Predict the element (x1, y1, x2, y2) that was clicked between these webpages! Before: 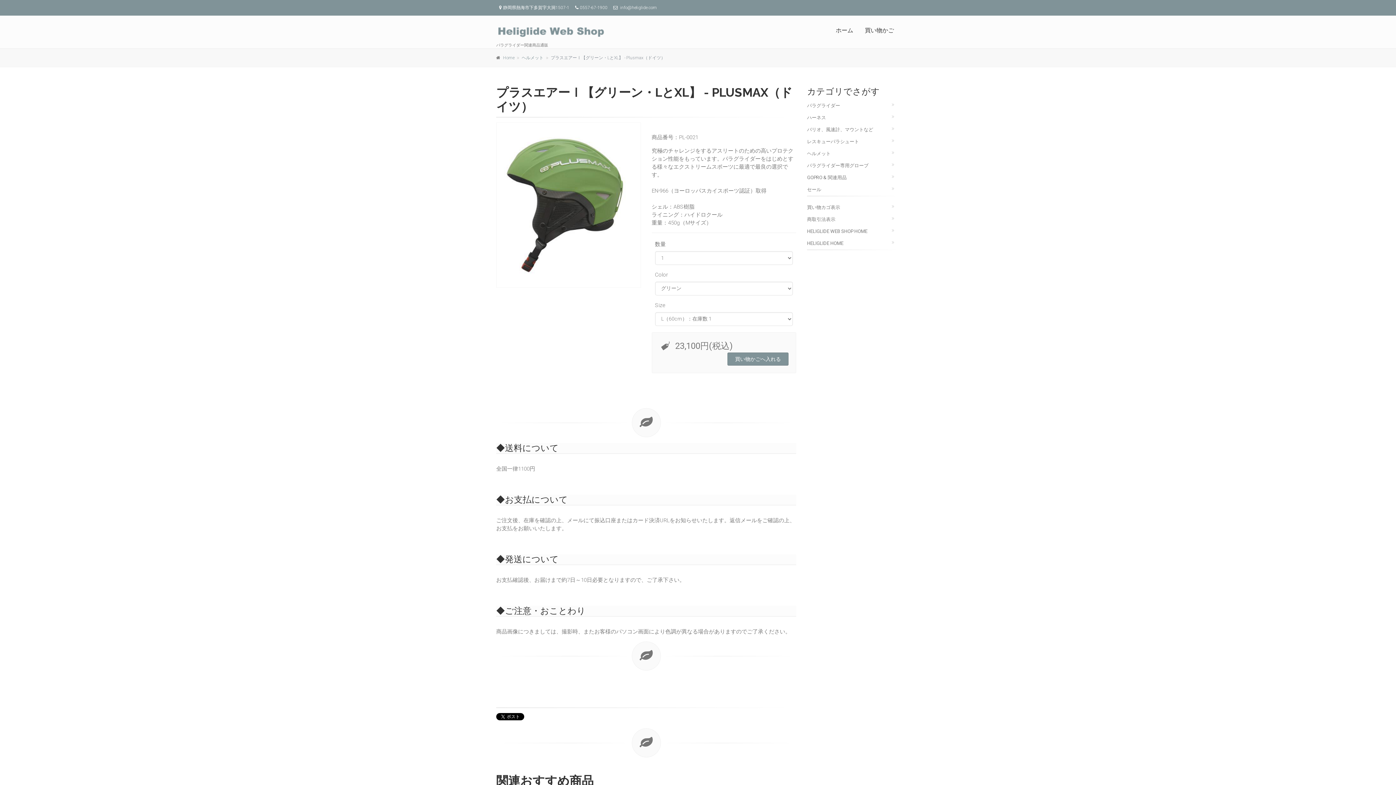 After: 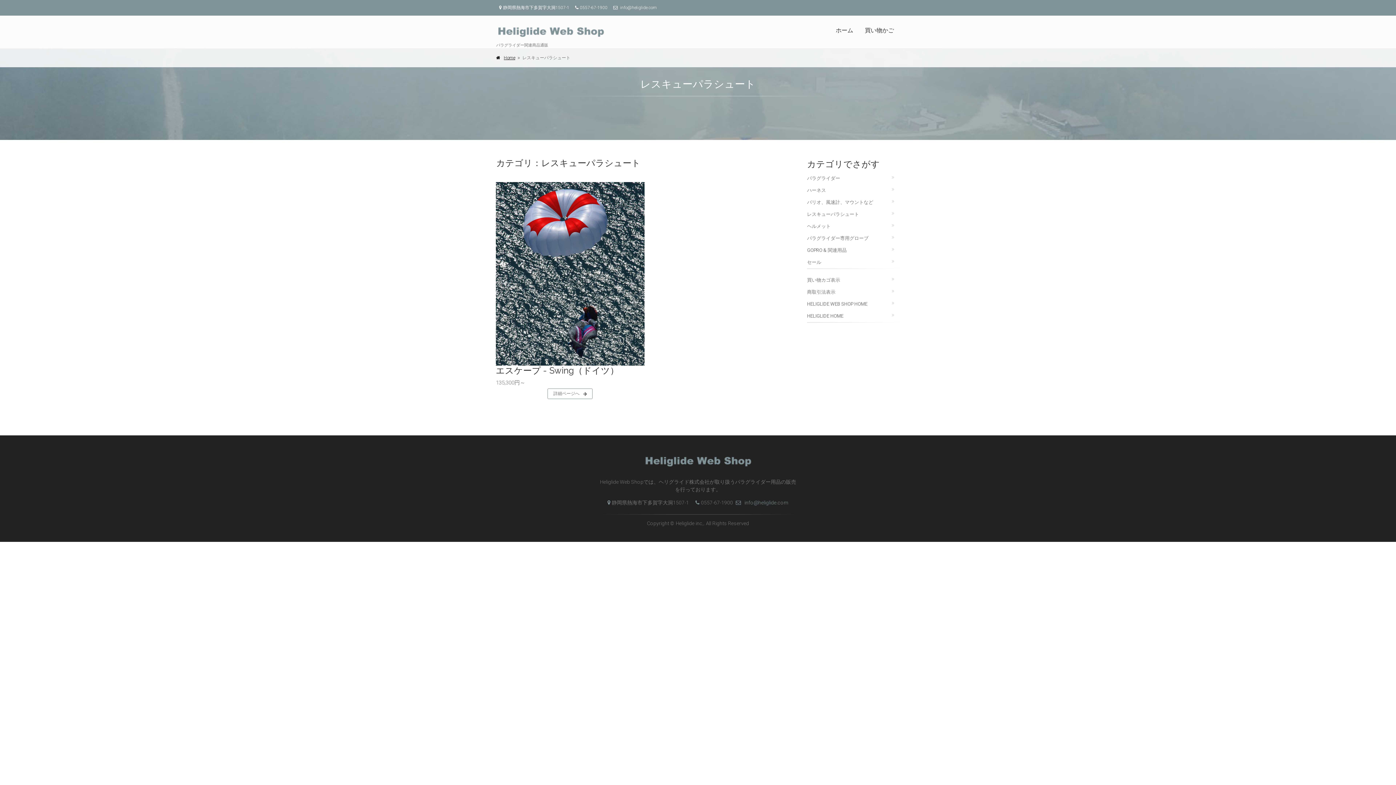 Action: bbox: (807, 135, 900, 147) label: レスキューパラシュート